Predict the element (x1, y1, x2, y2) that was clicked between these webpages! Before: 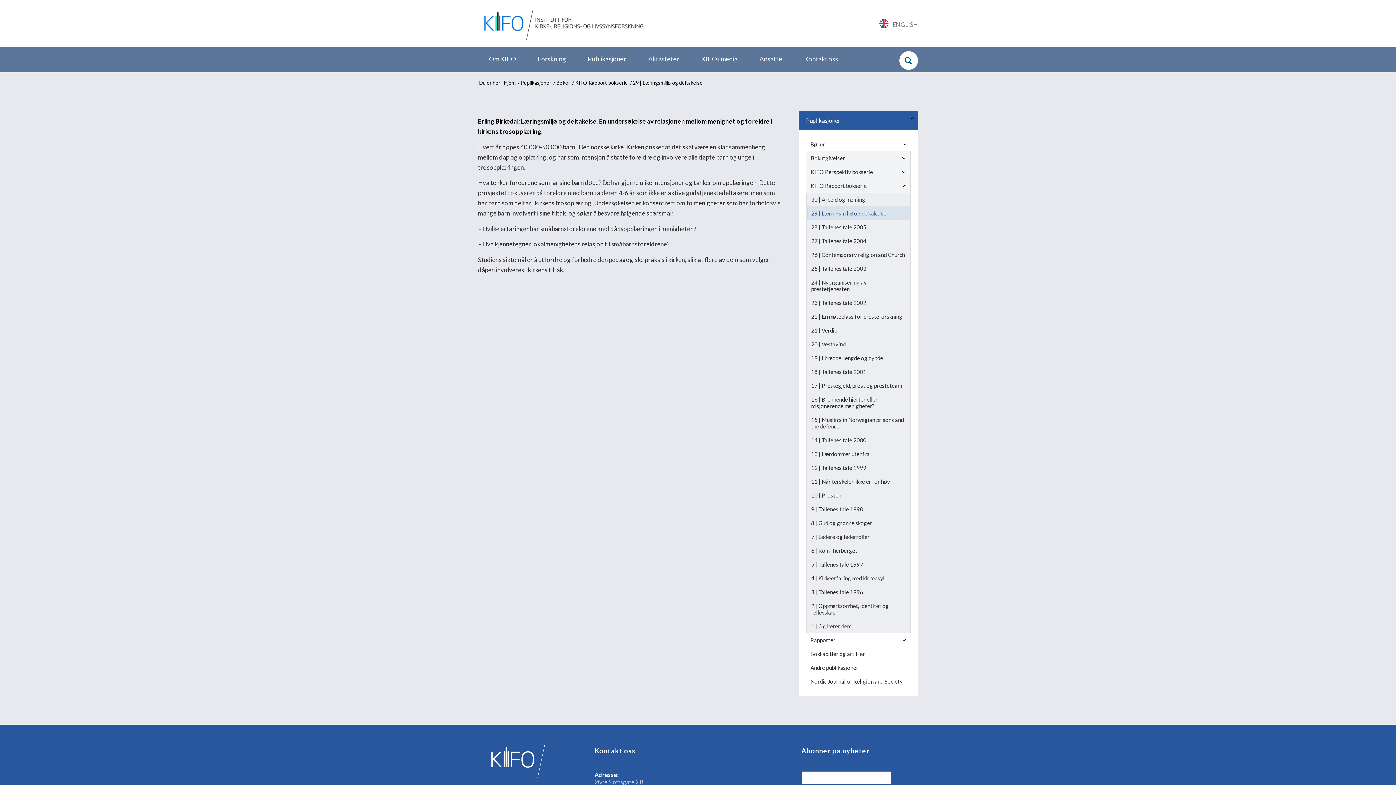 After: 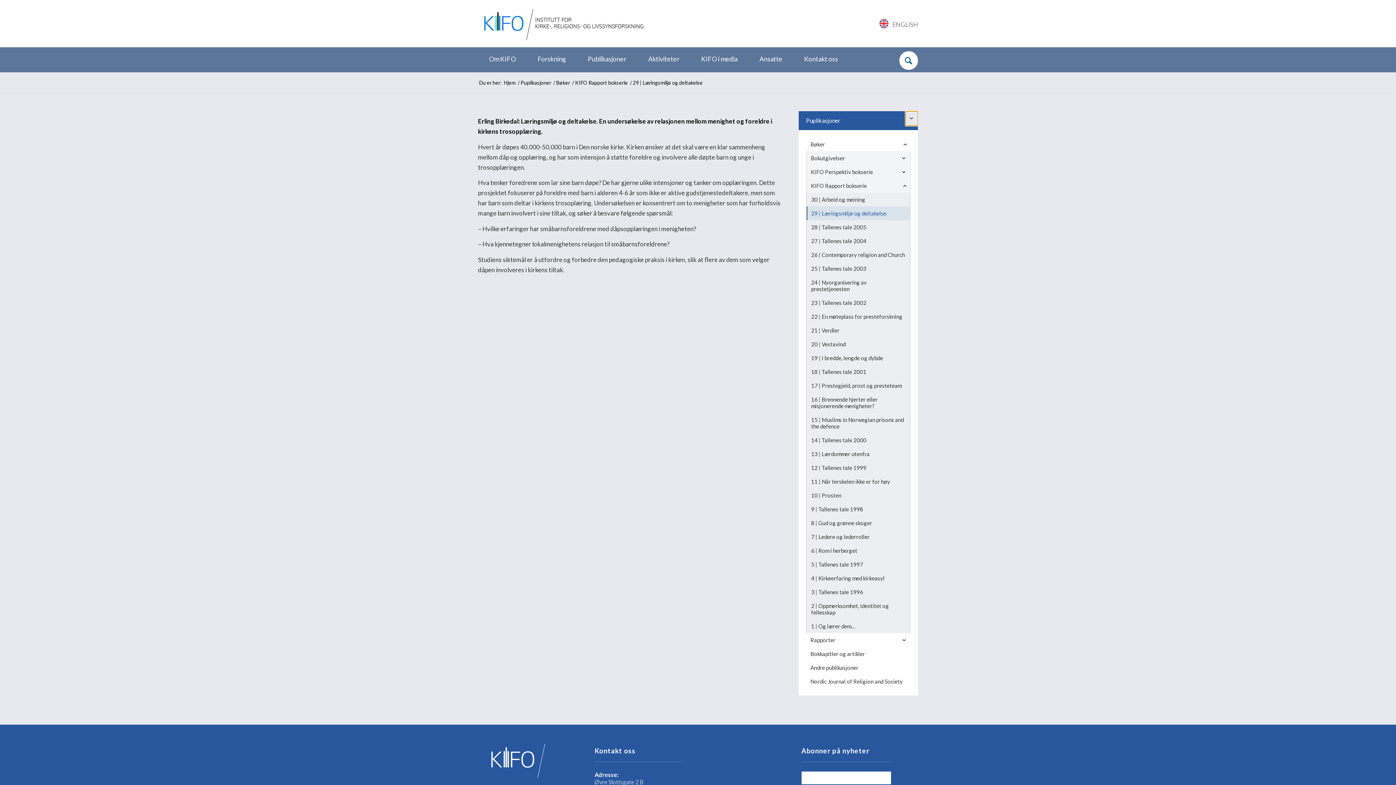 Action: label: › bbox: (905, 111, 918, 125)